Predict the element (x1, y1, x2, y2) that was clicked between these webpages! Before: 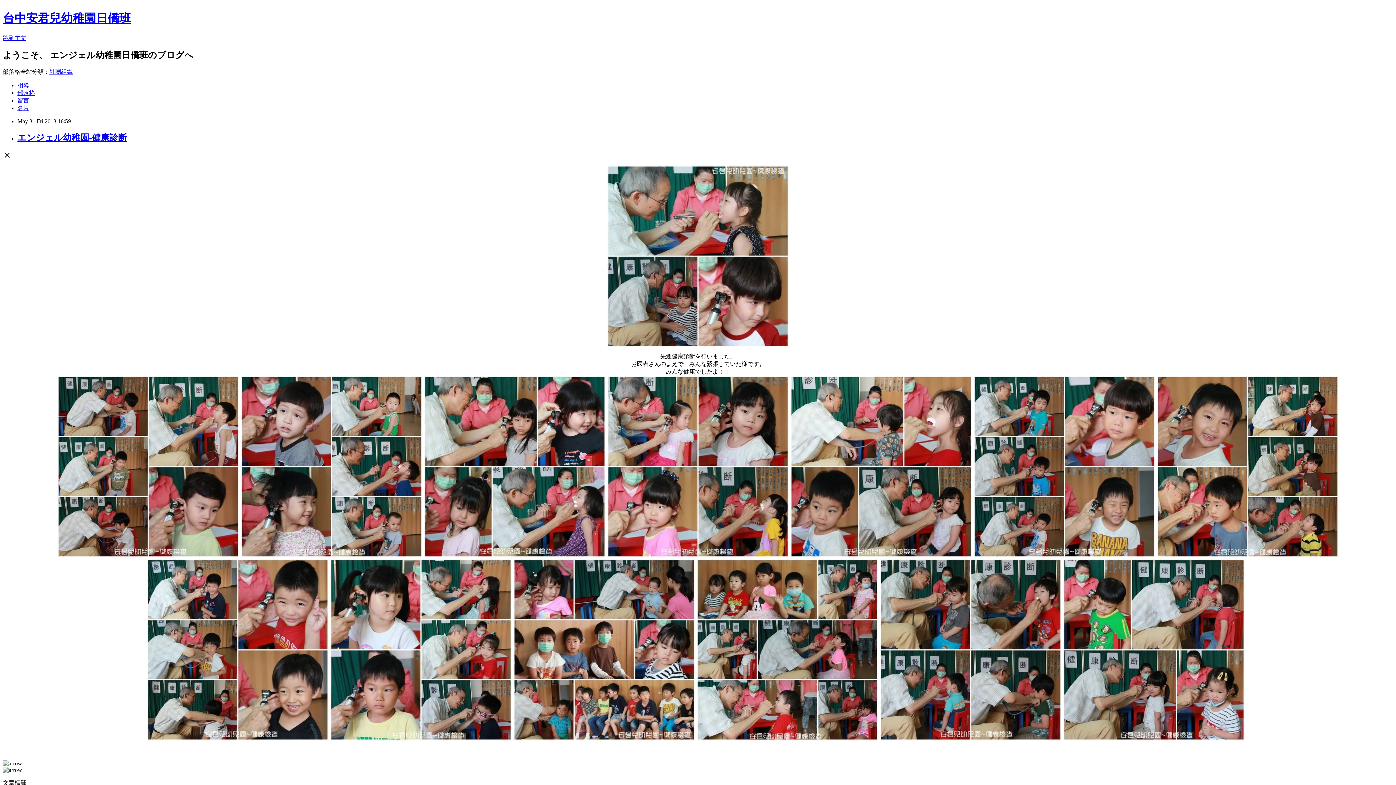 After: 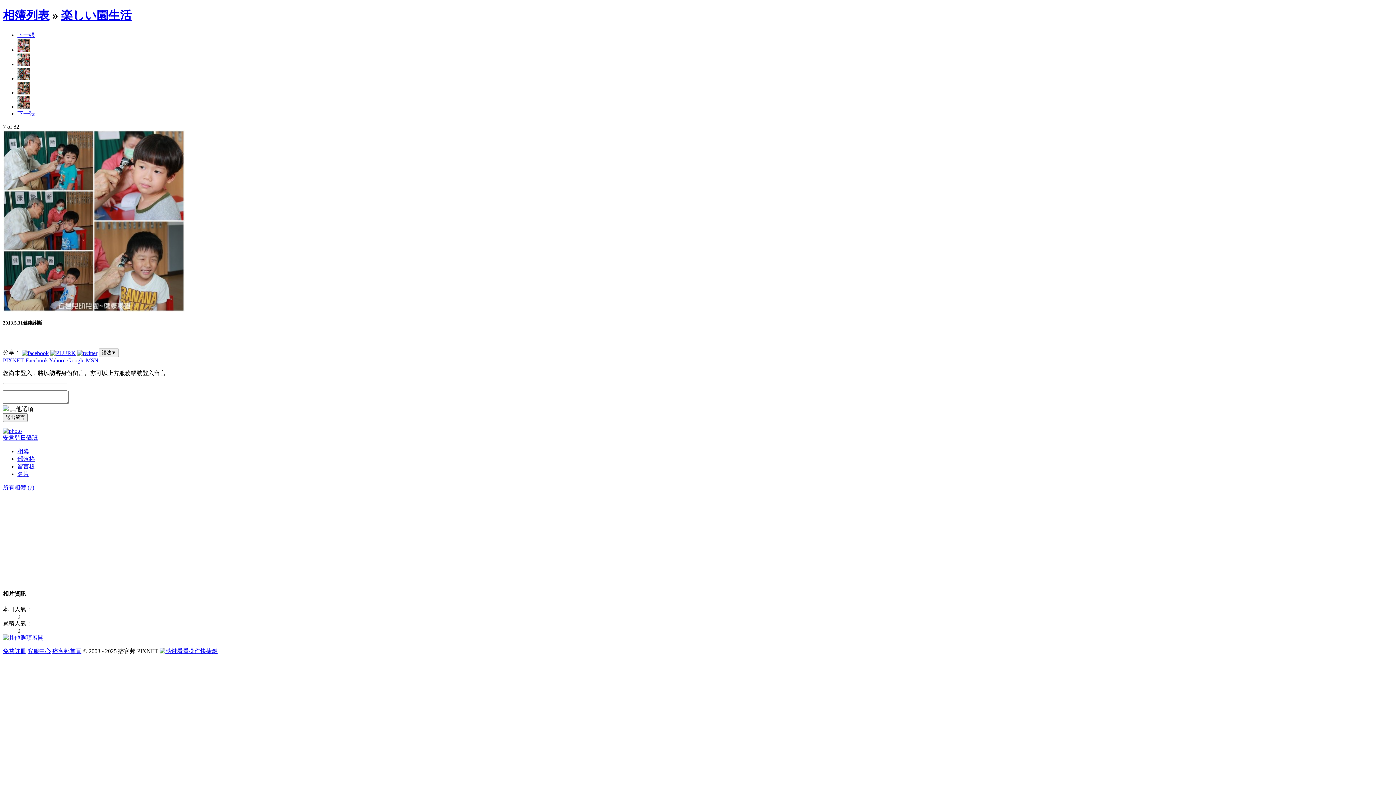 Action: bbox: (973, 552, 1155, 558)